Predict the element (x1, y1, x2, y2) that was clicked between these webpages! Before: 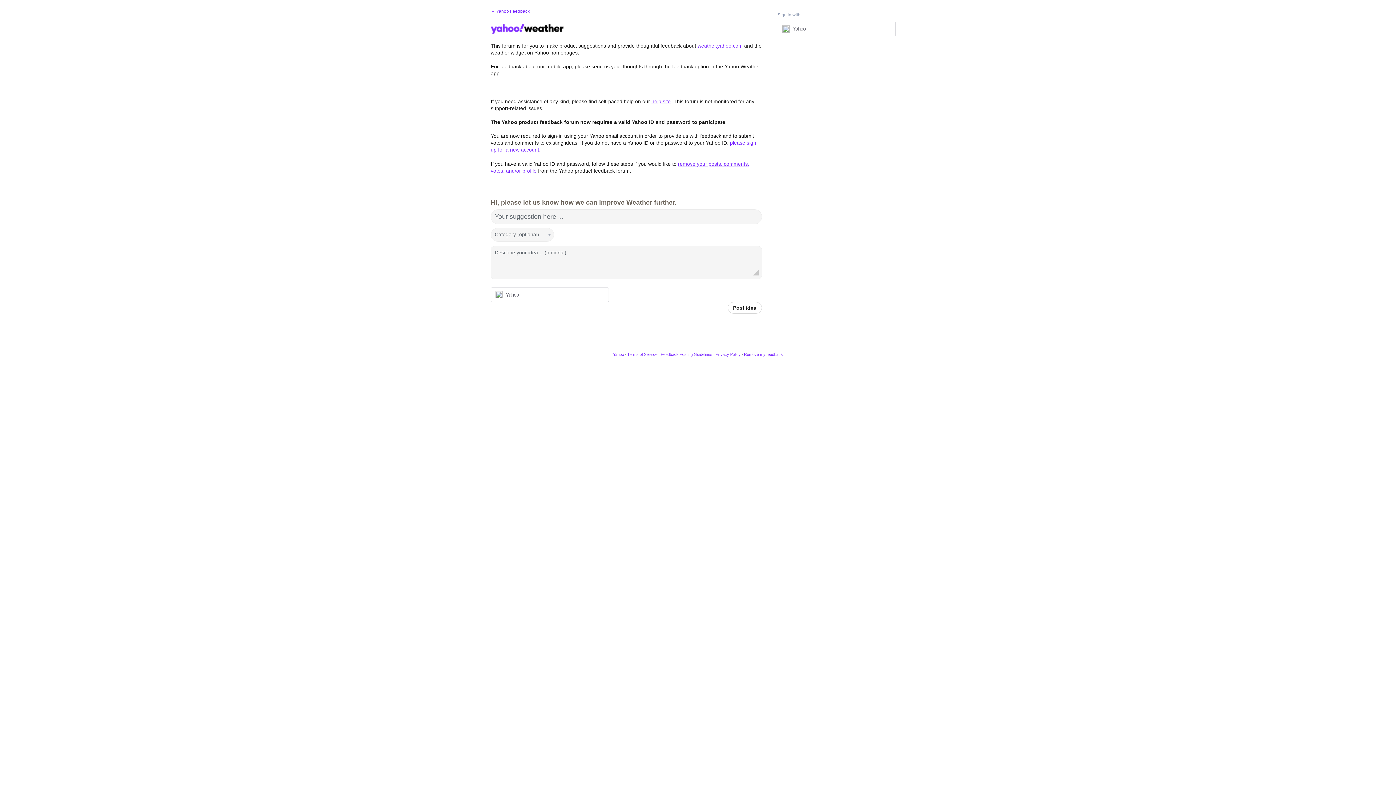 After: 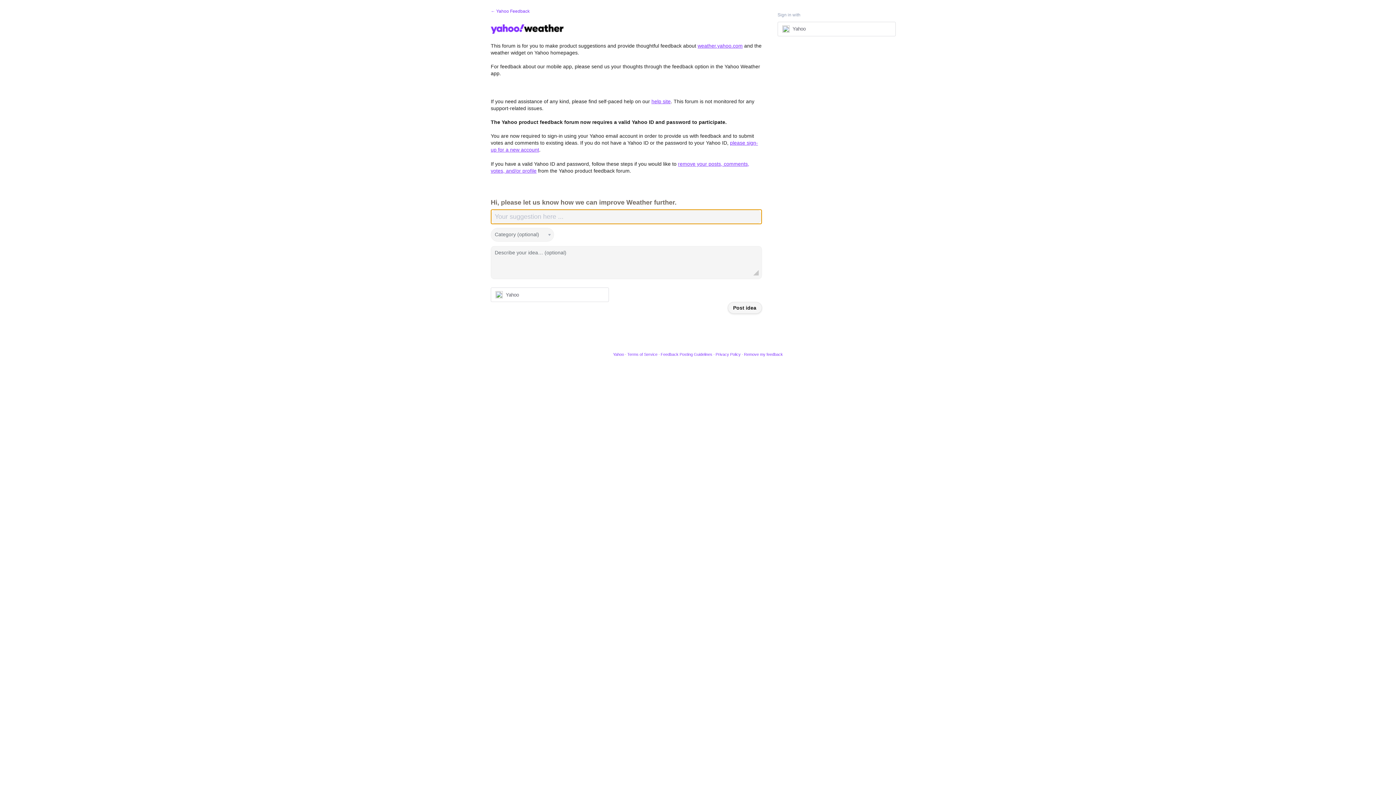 Action: bbox: (727, 302, 762, 313) label: Post idea